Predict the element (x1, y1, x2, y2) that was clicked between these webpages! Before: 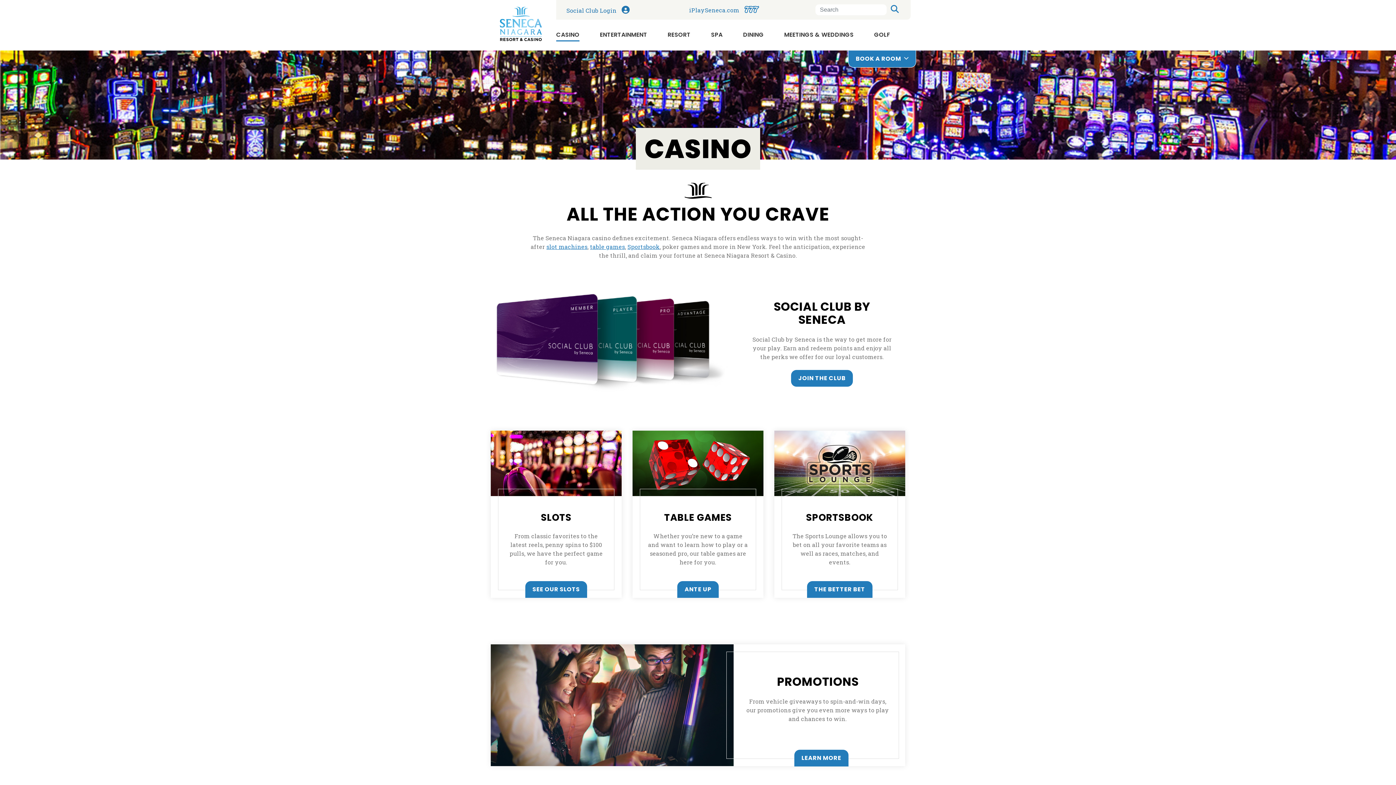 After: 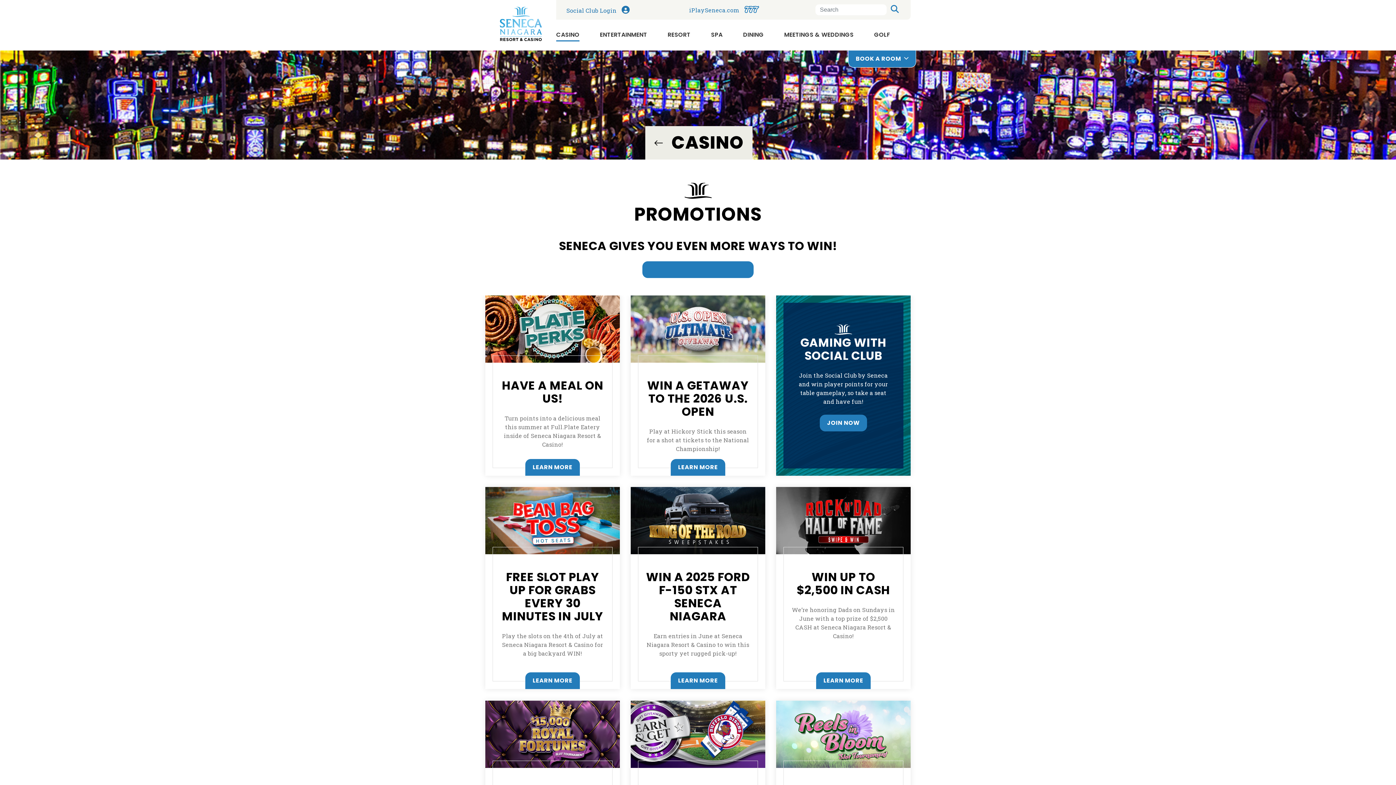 Action: bbox: (794, 750, 848, 766) label: LEARN MORE